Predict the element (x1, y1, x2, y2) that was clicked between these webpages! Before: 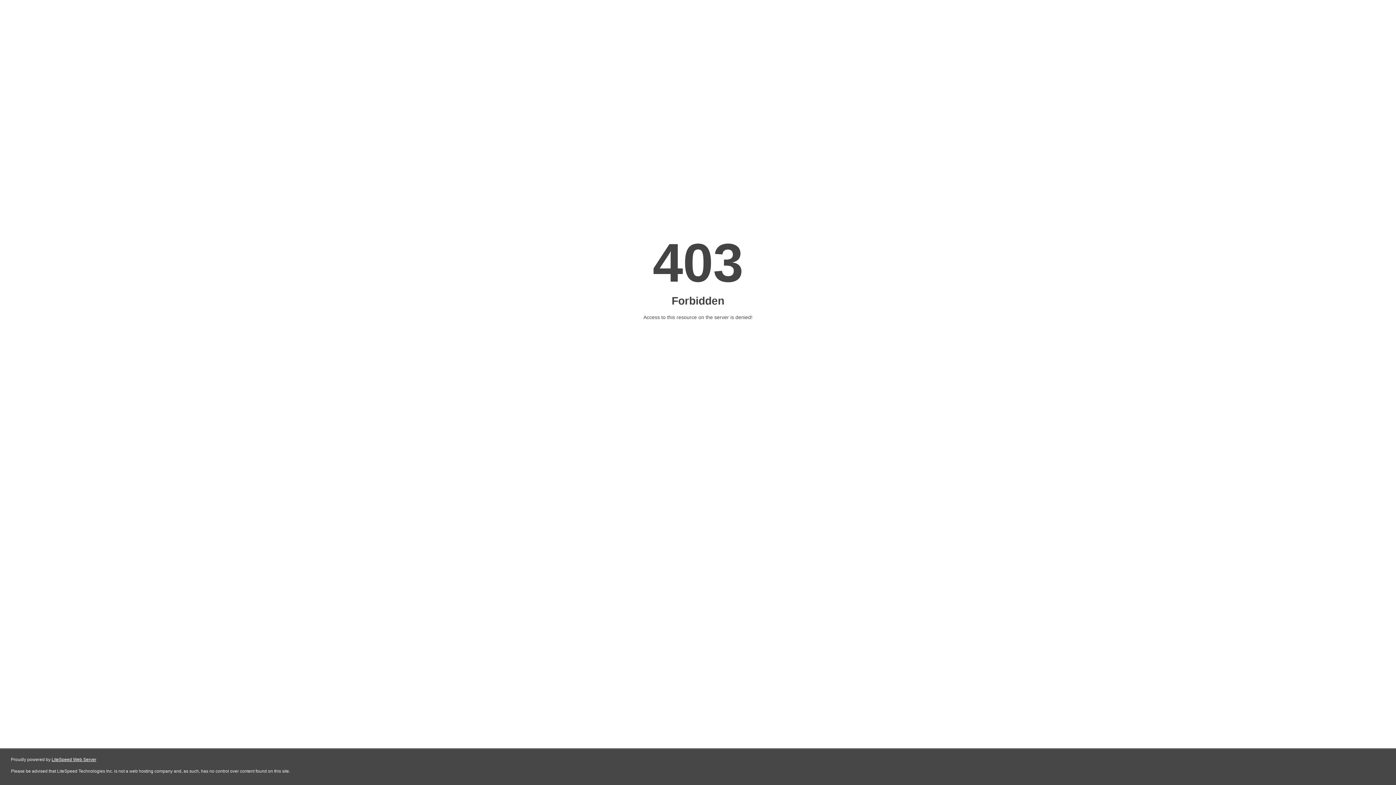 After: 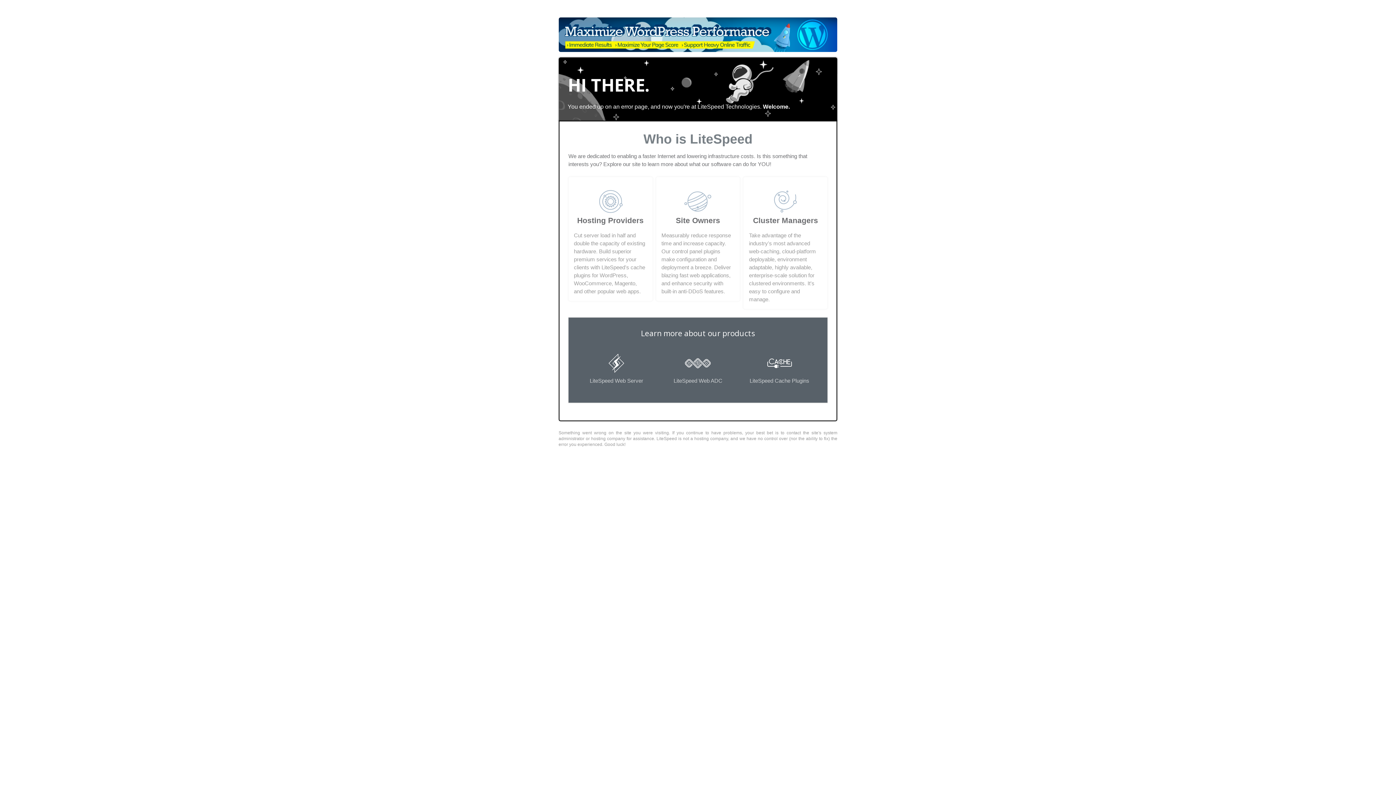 Action: bbox: (51, 757, 96, 762) label: LiteSpeed Web Server